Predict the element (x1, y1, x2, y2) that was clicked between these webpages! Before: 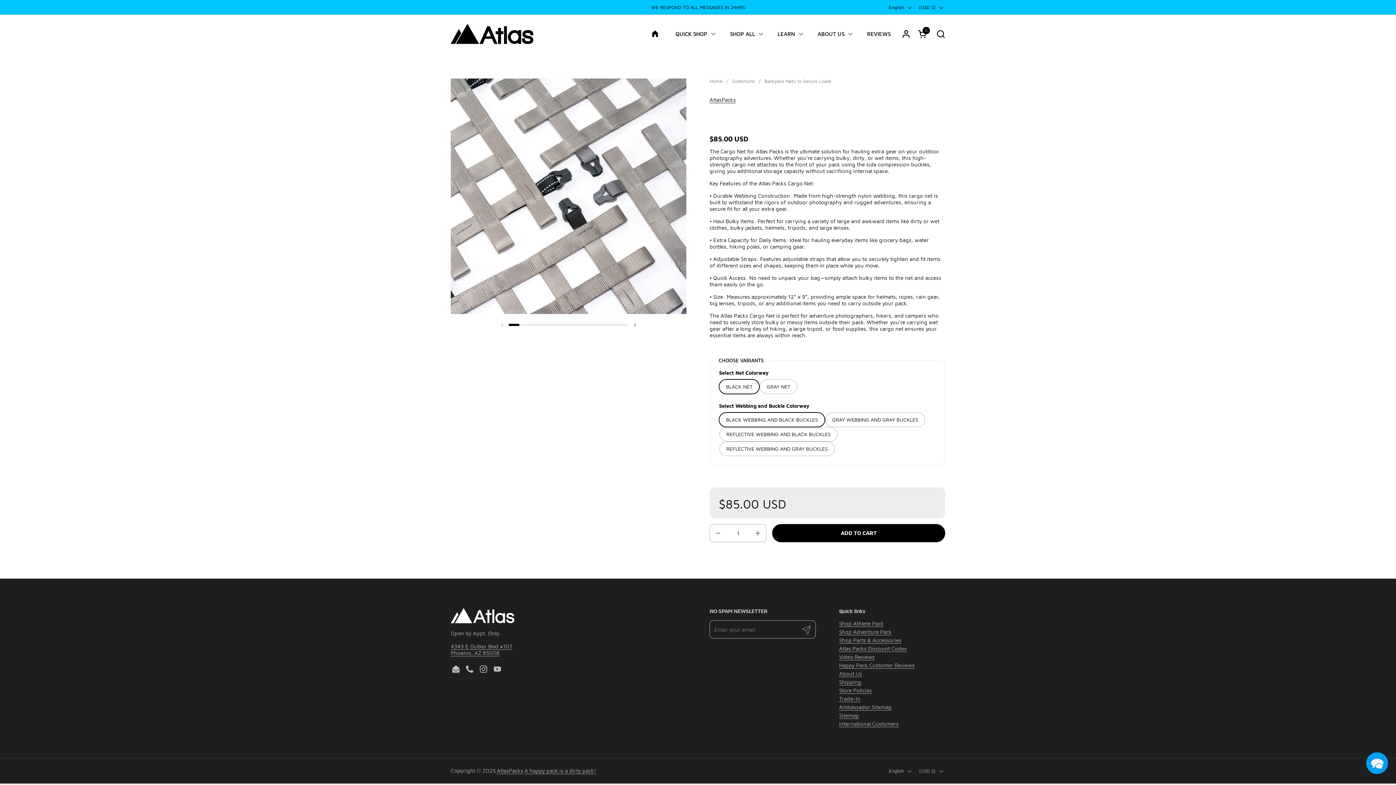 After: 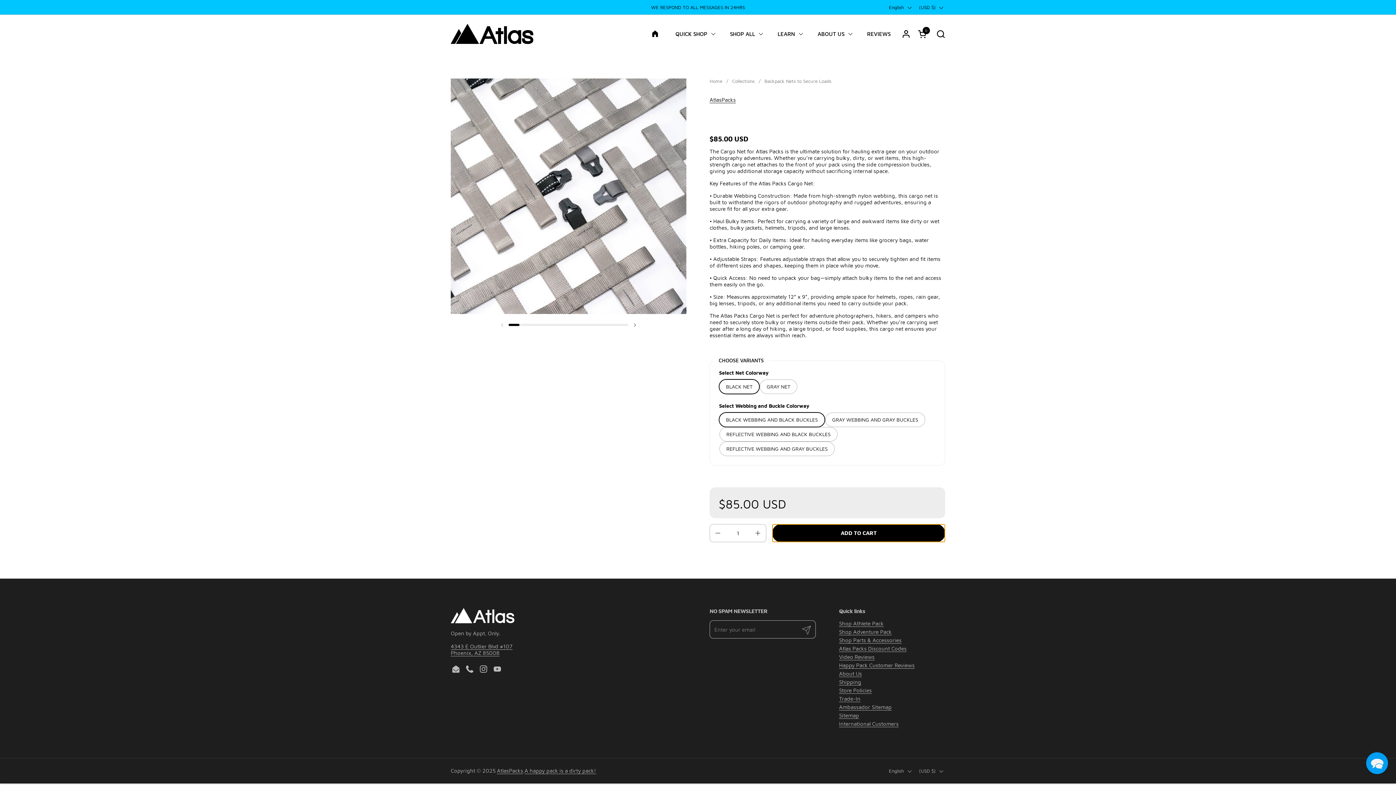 Action: bbox: (772, 524, 945, 542) label: ADD TO CART